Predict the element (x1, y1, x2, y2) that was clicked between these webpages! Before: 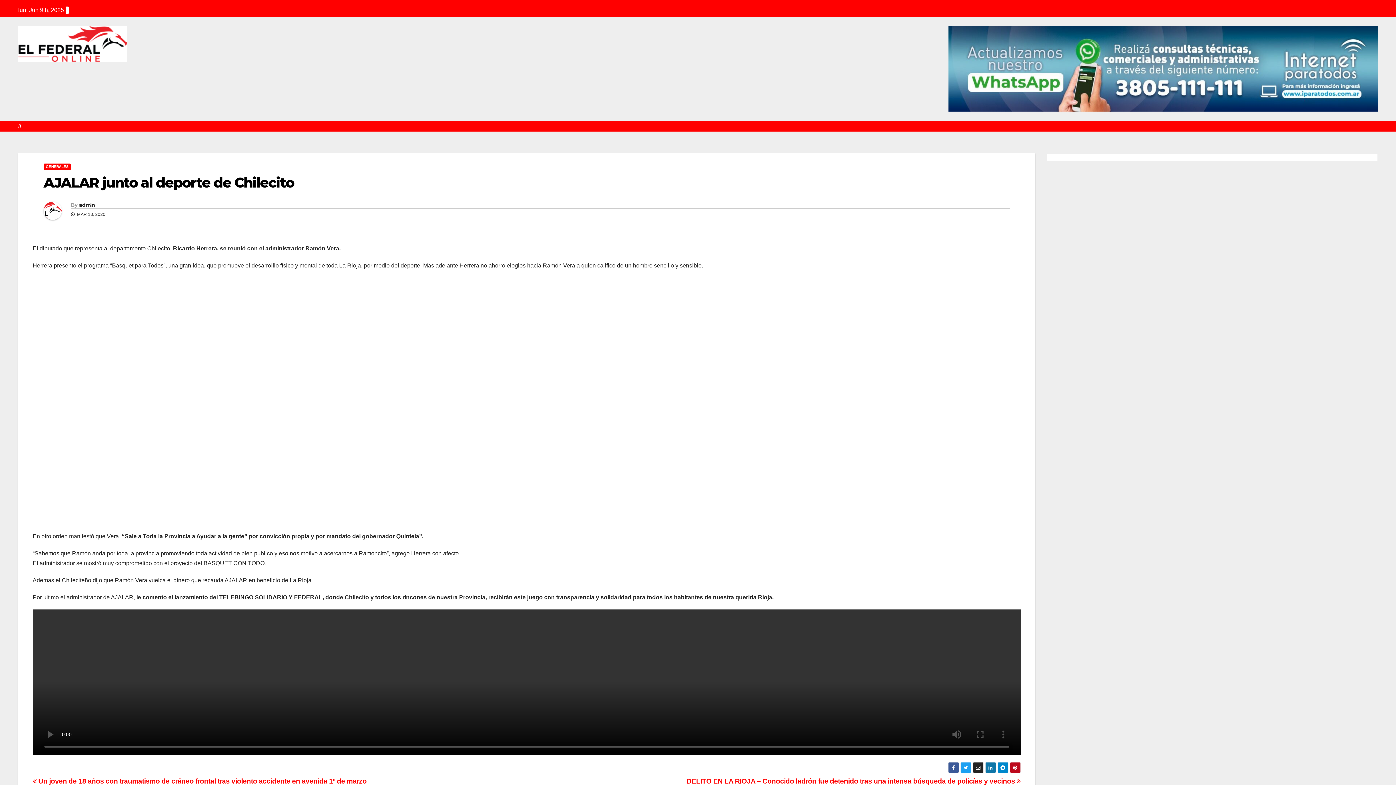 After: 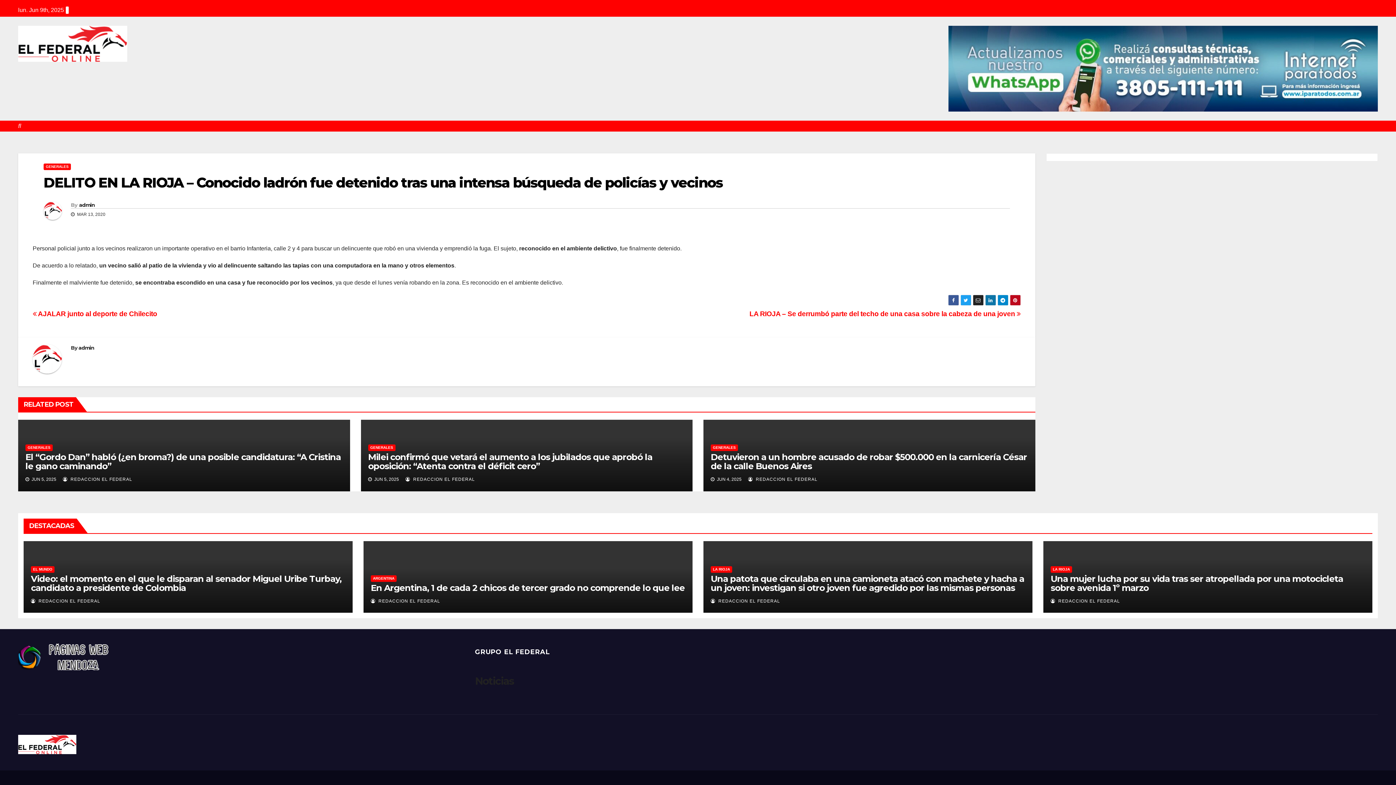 Action: bbox: (686, 777, 1020, 785) label: DELITO EN LA RIOJA – Conocido ladrón fue detenido tras una intensa búsqueda de policías y vecinos 